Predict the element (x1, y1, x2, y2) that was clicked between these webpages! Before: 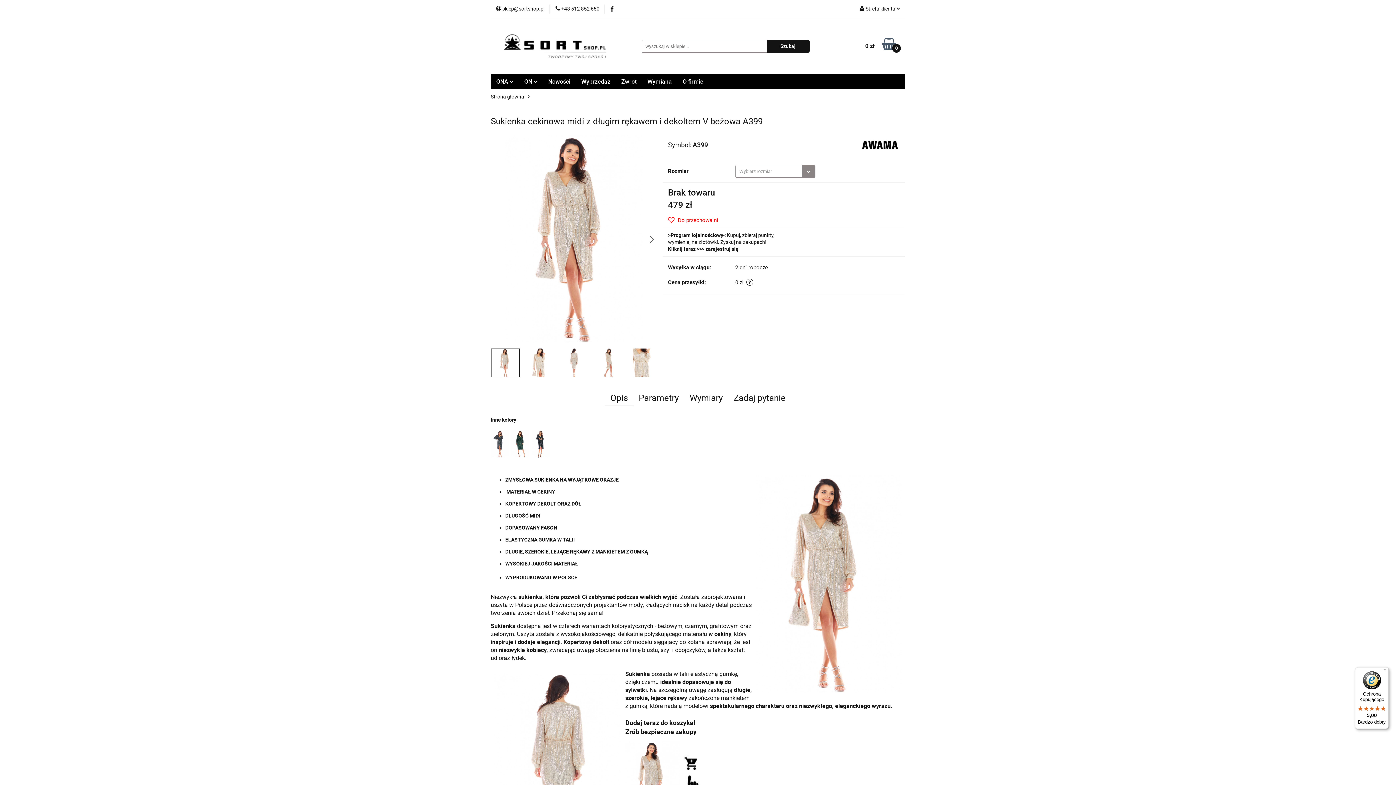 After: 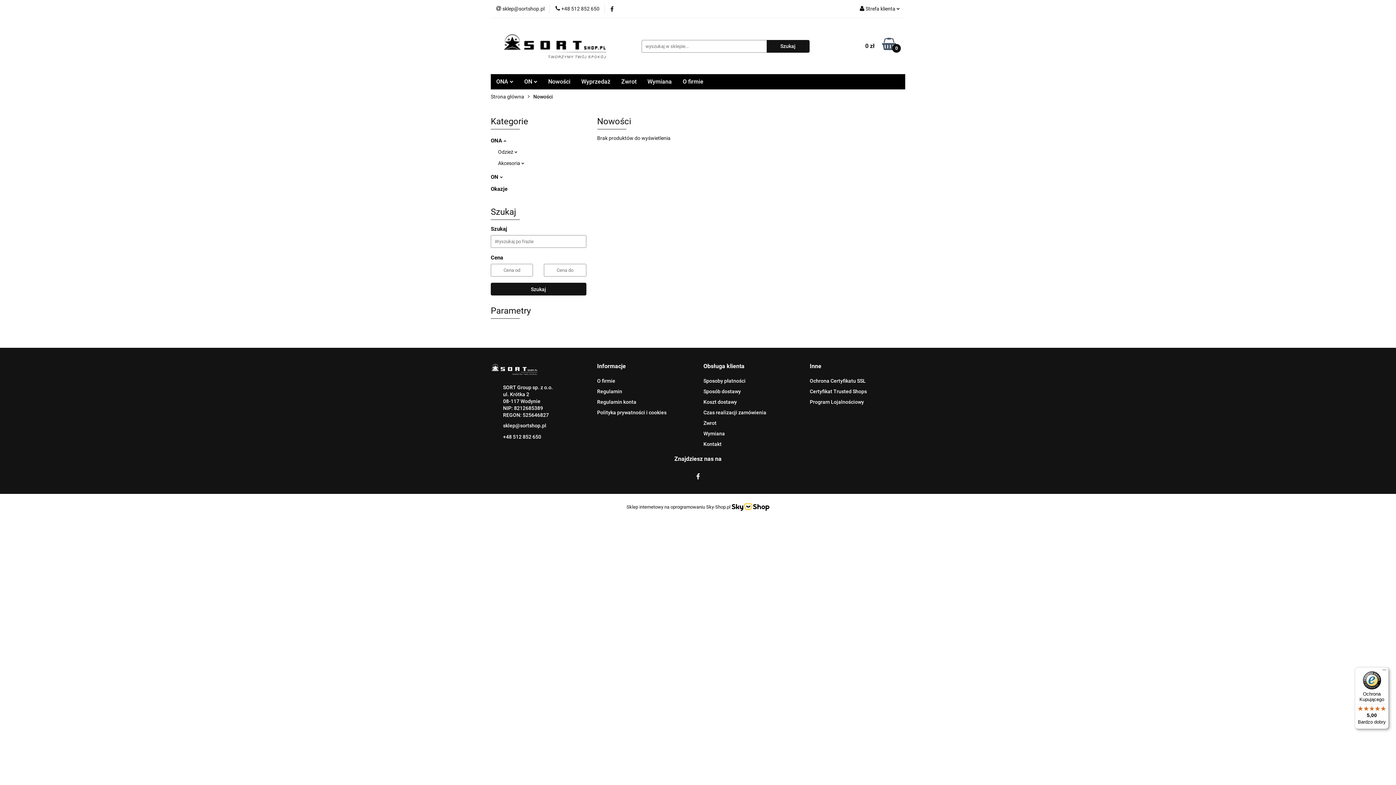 Action: label: Nowości bbox: (542, 74, 576, 89)